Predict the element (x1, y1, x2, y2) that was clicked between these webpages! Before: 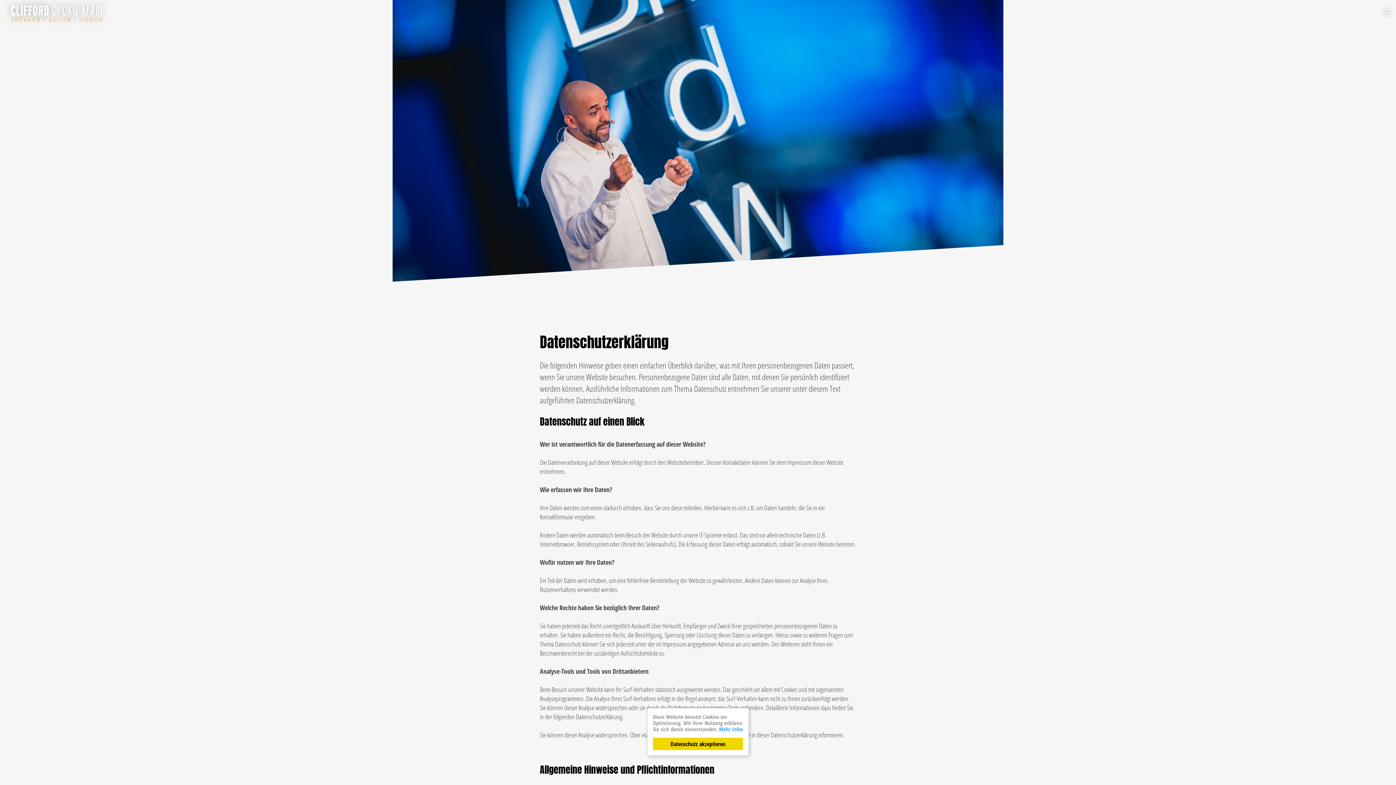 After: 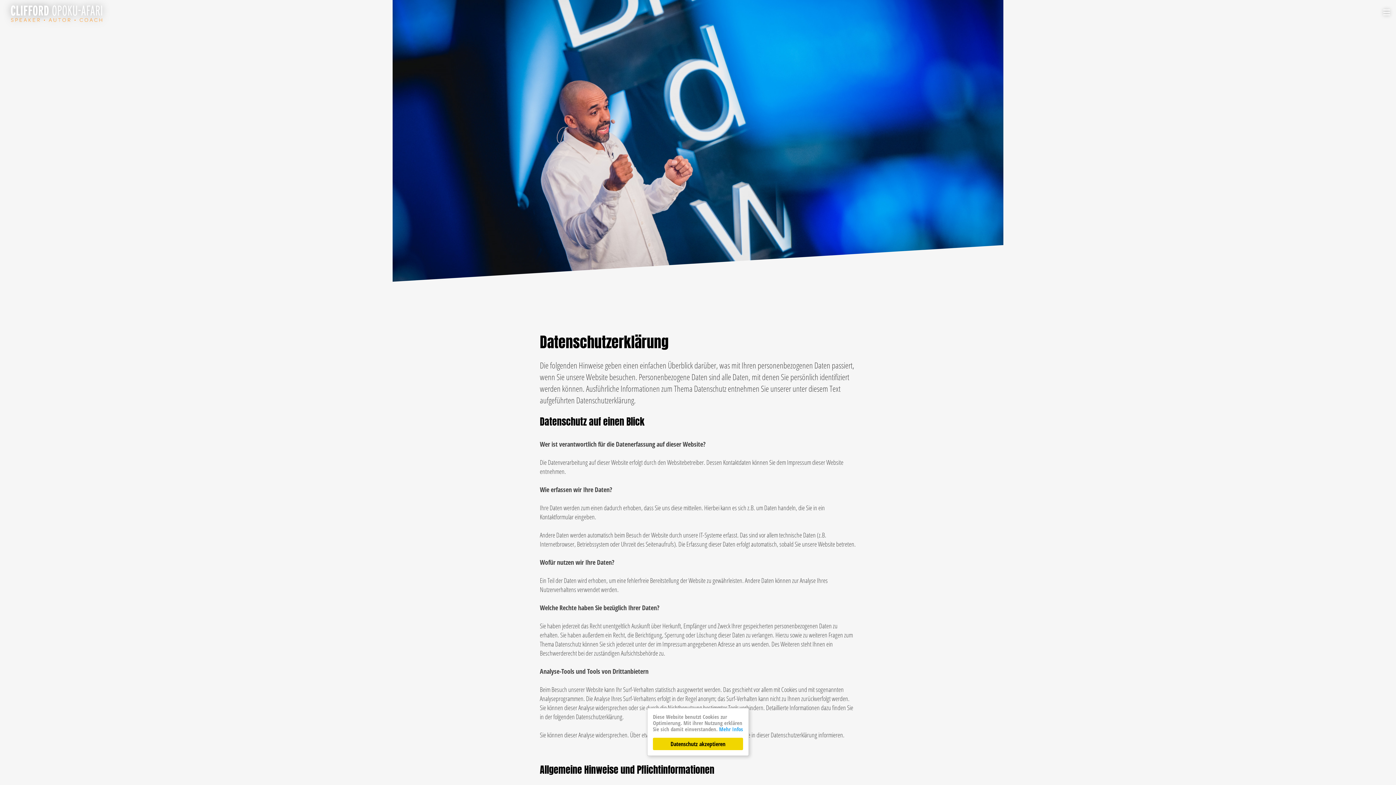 Action: label: Mehr Infos bbox: (719, 725, 743, 733)